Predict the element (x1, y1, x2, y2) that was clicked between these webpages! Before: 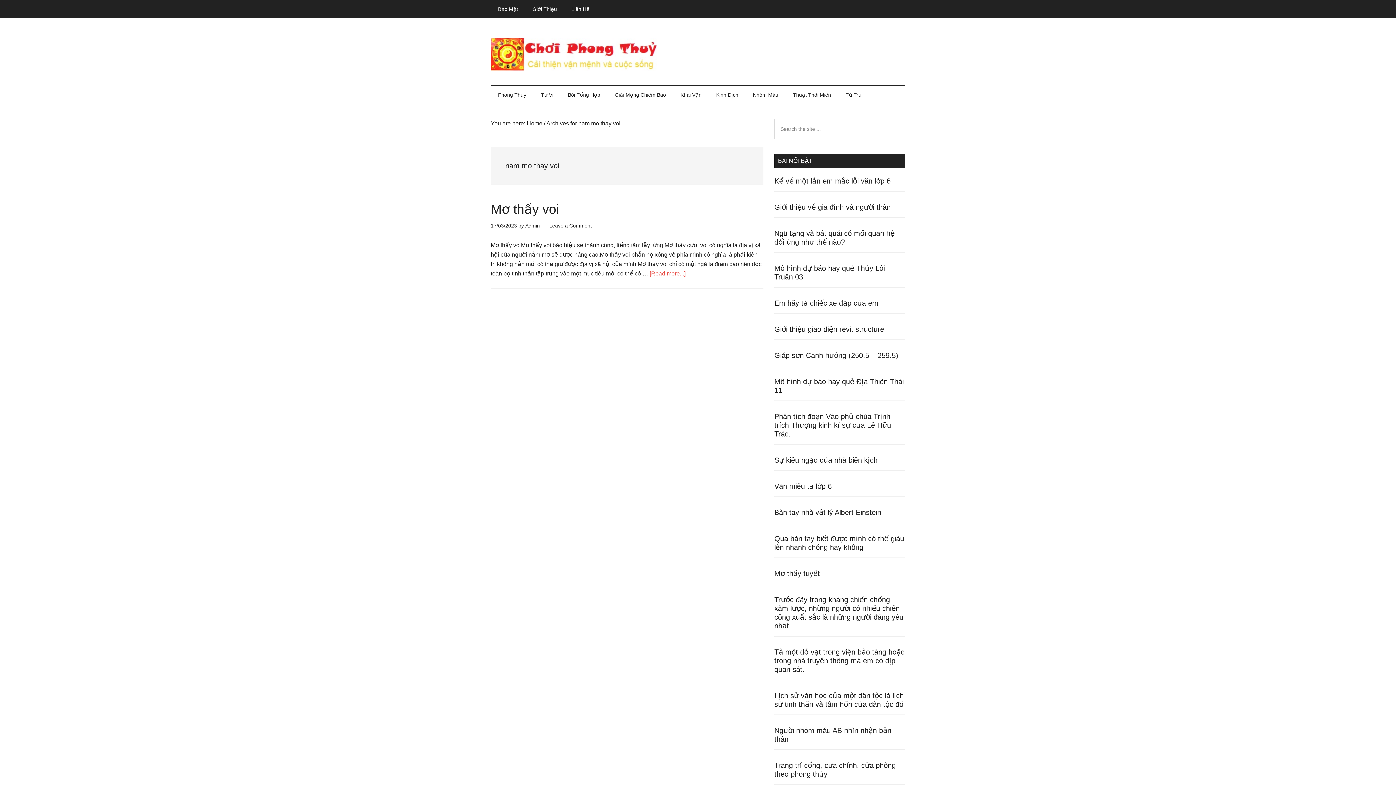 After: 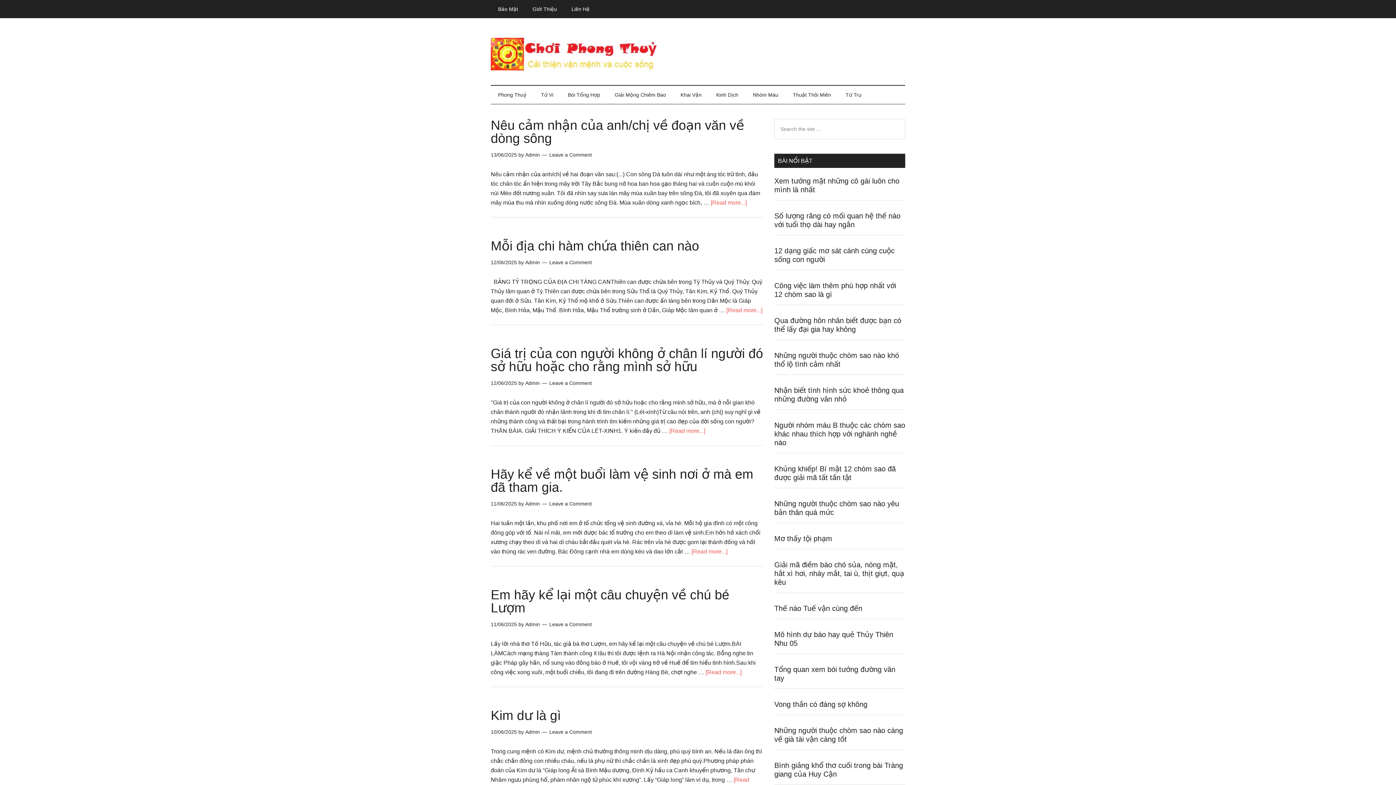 Action: bbox: (490, 37, 905, 70) label: Chơi Phong Thuỷ